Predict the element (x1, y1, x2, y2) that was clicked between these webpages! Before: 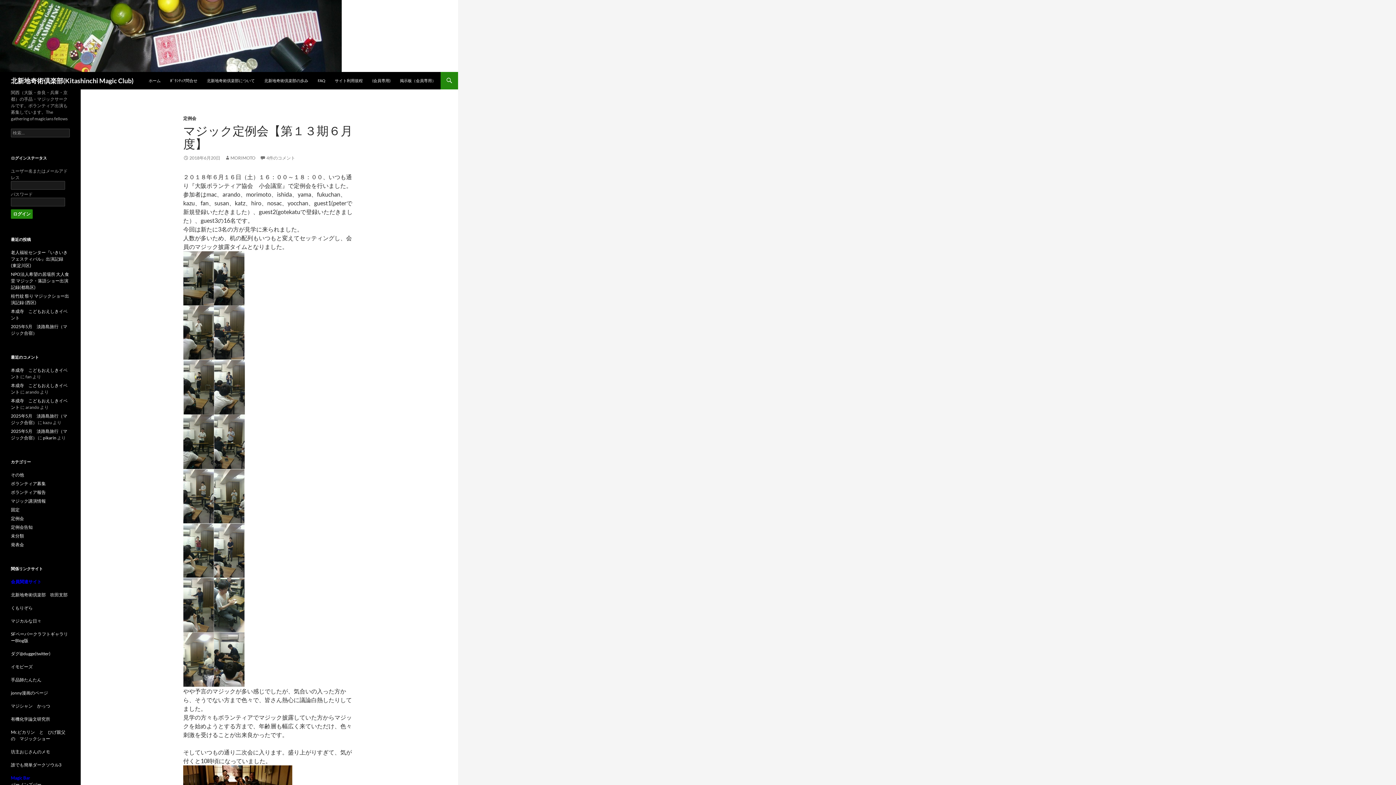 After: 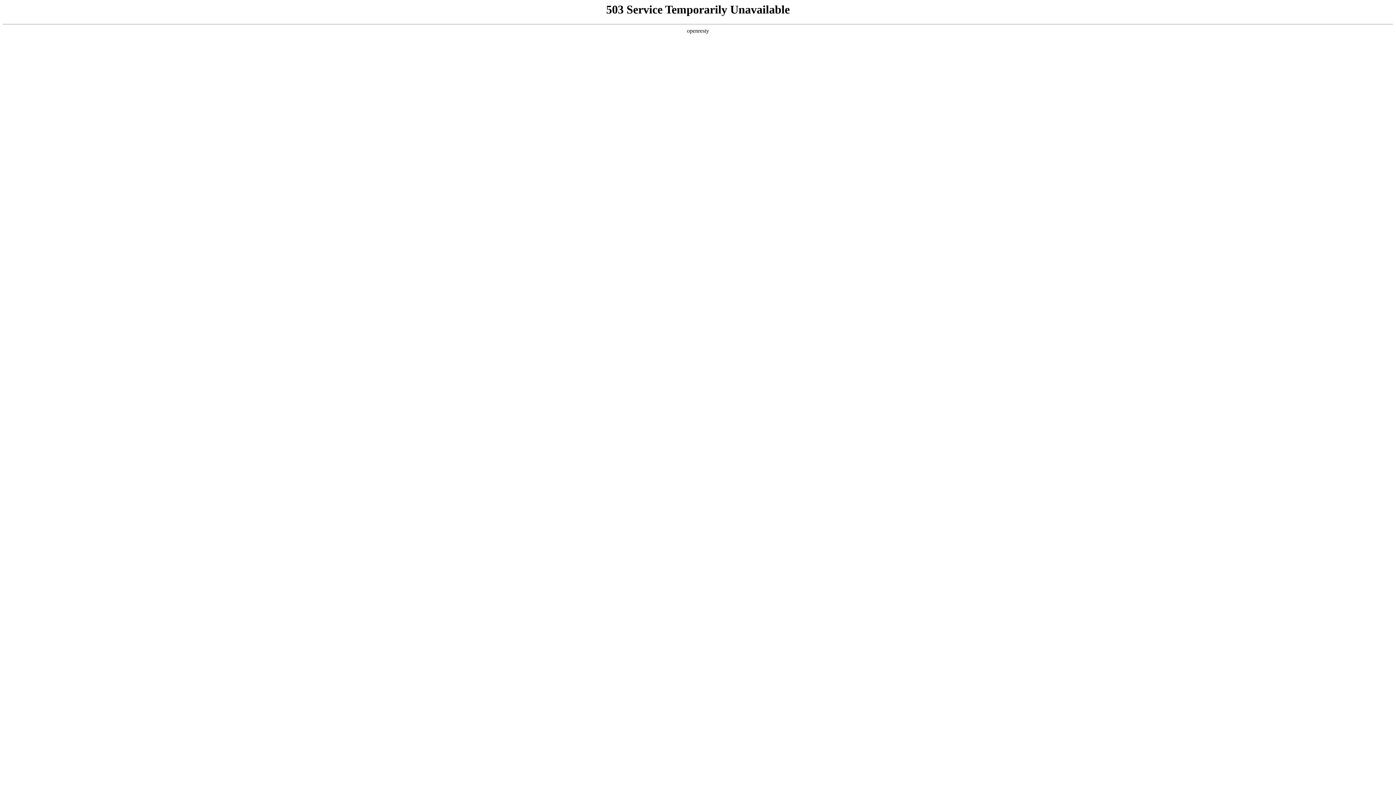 Action: bbox: (10, 749, 50, 754) label: 坊主おじさんのメモ